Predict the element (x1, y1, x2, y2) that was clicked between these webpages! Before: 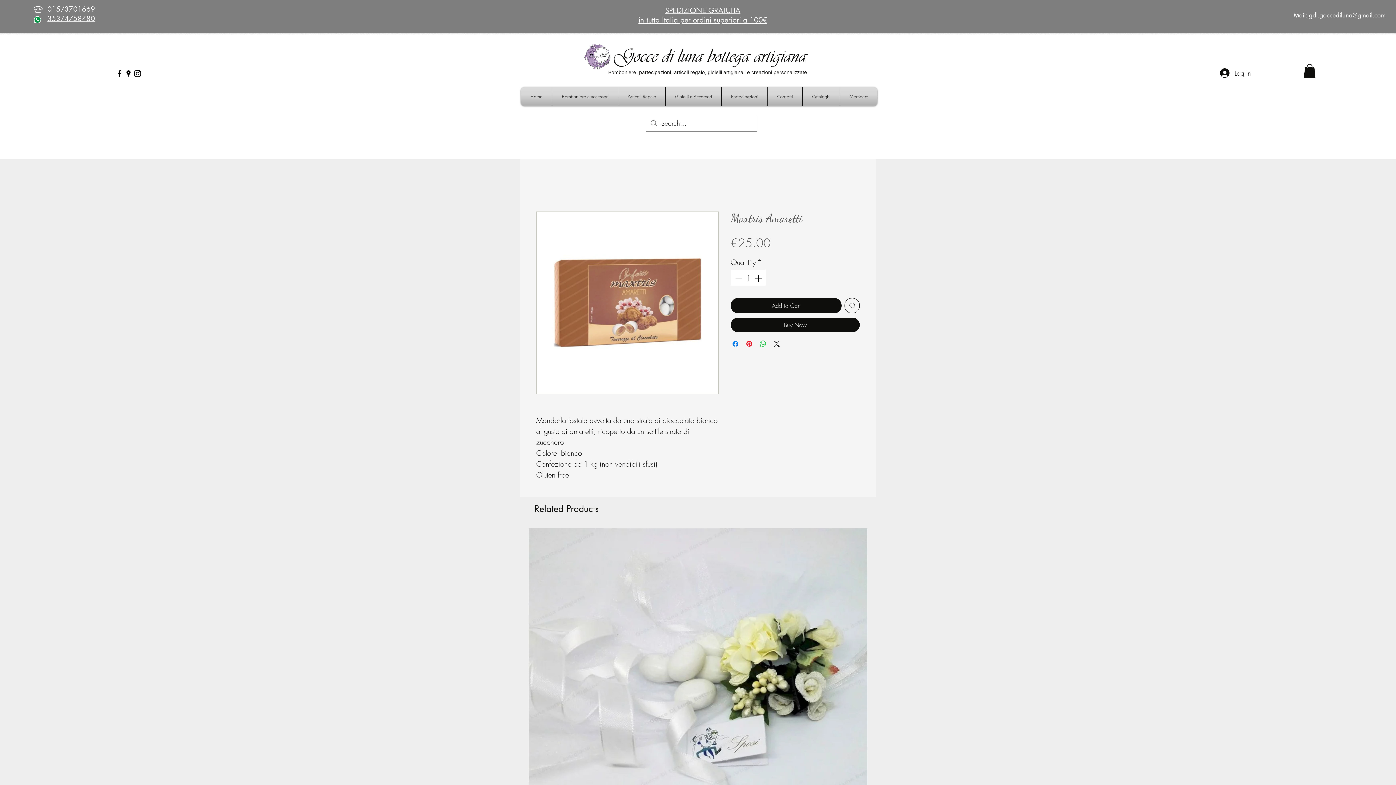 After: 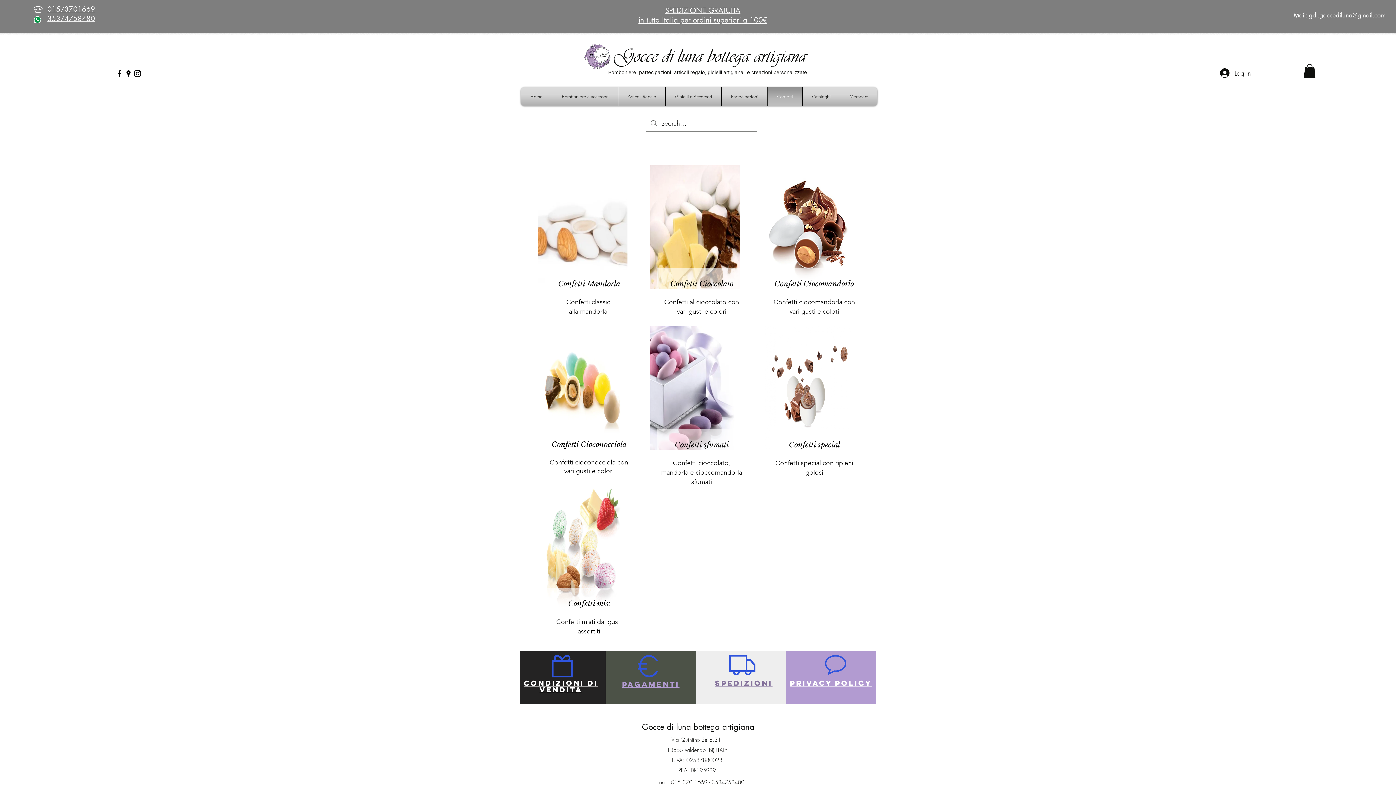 Action: bbox: (769, 87, 800, 105) label: Confetti